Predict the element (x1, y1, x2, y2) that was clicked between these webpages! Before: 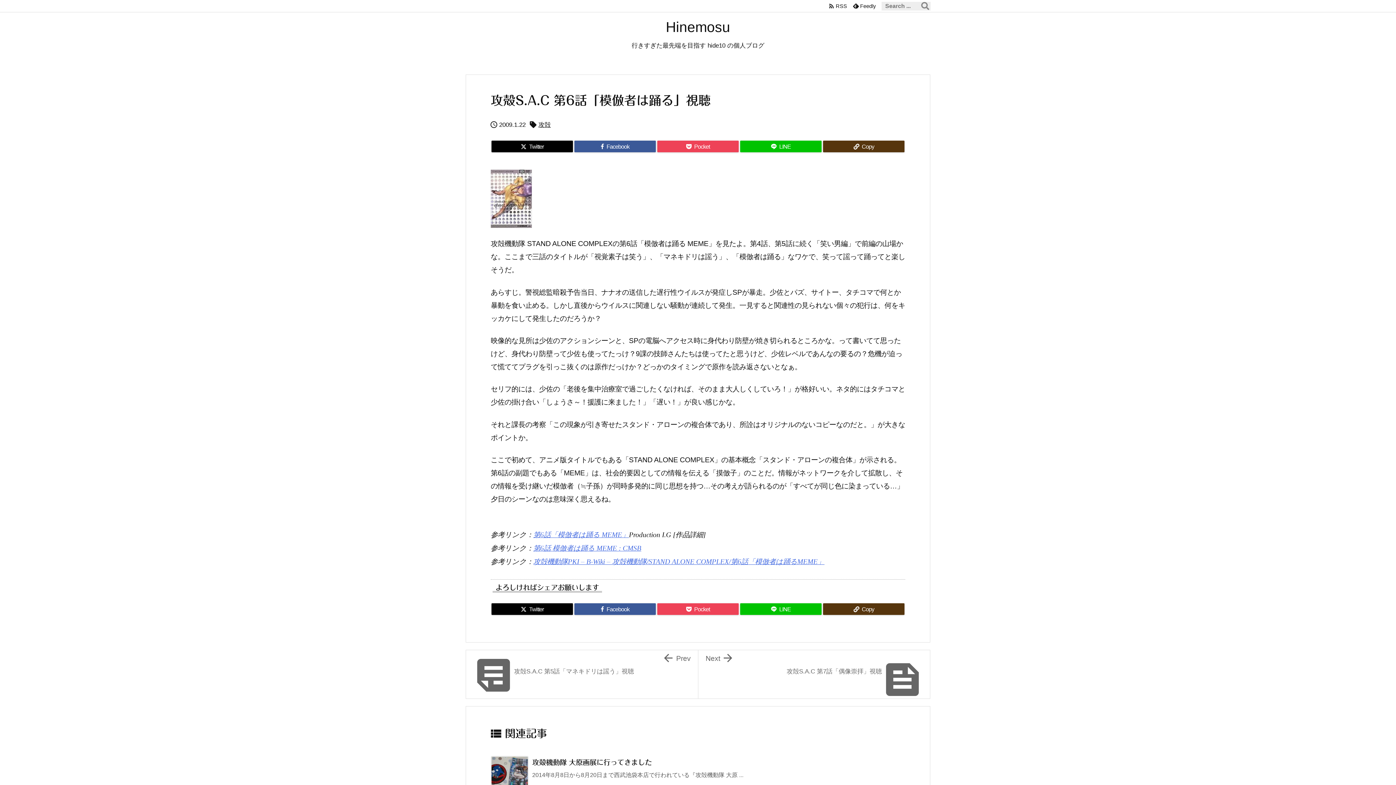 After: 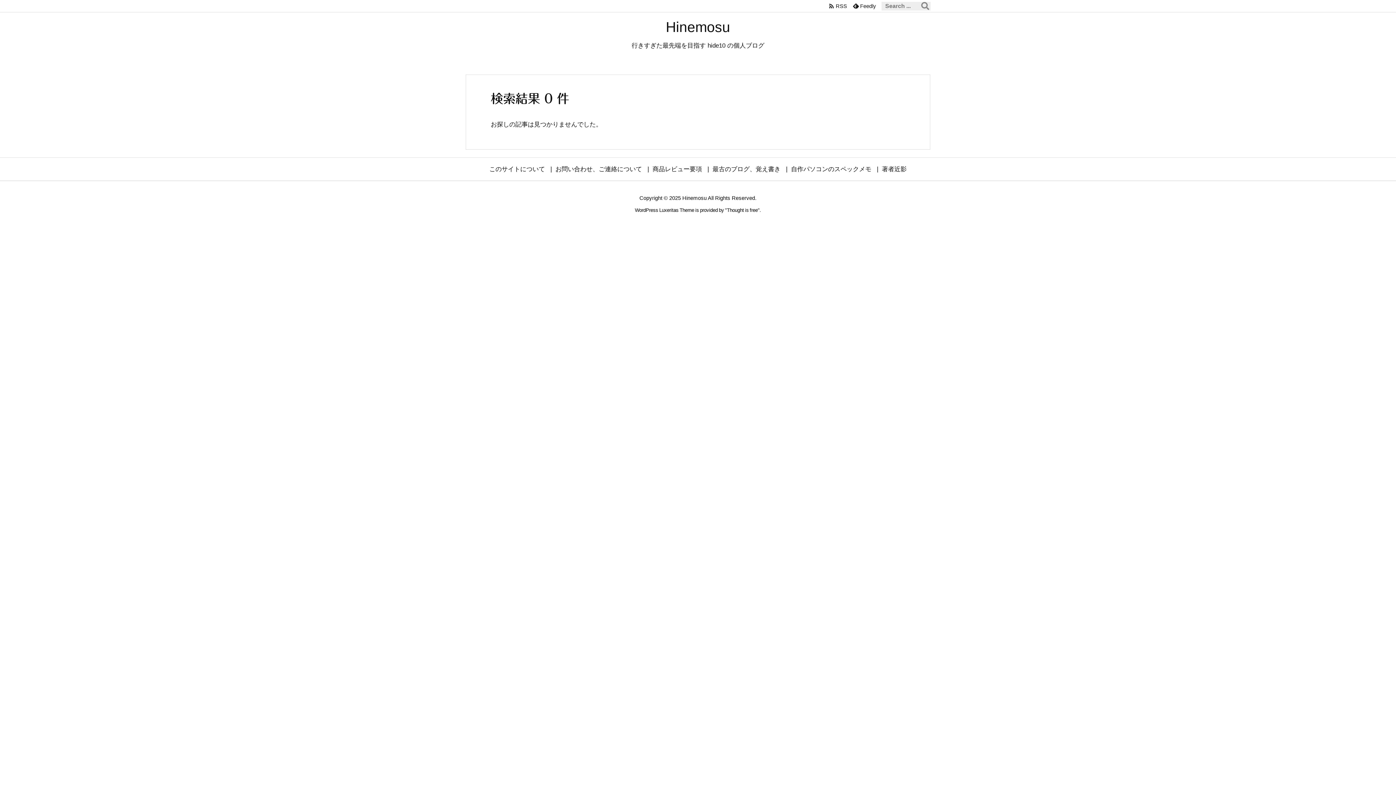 Action: bbox: (920, 1, 930, 10) label: 検索